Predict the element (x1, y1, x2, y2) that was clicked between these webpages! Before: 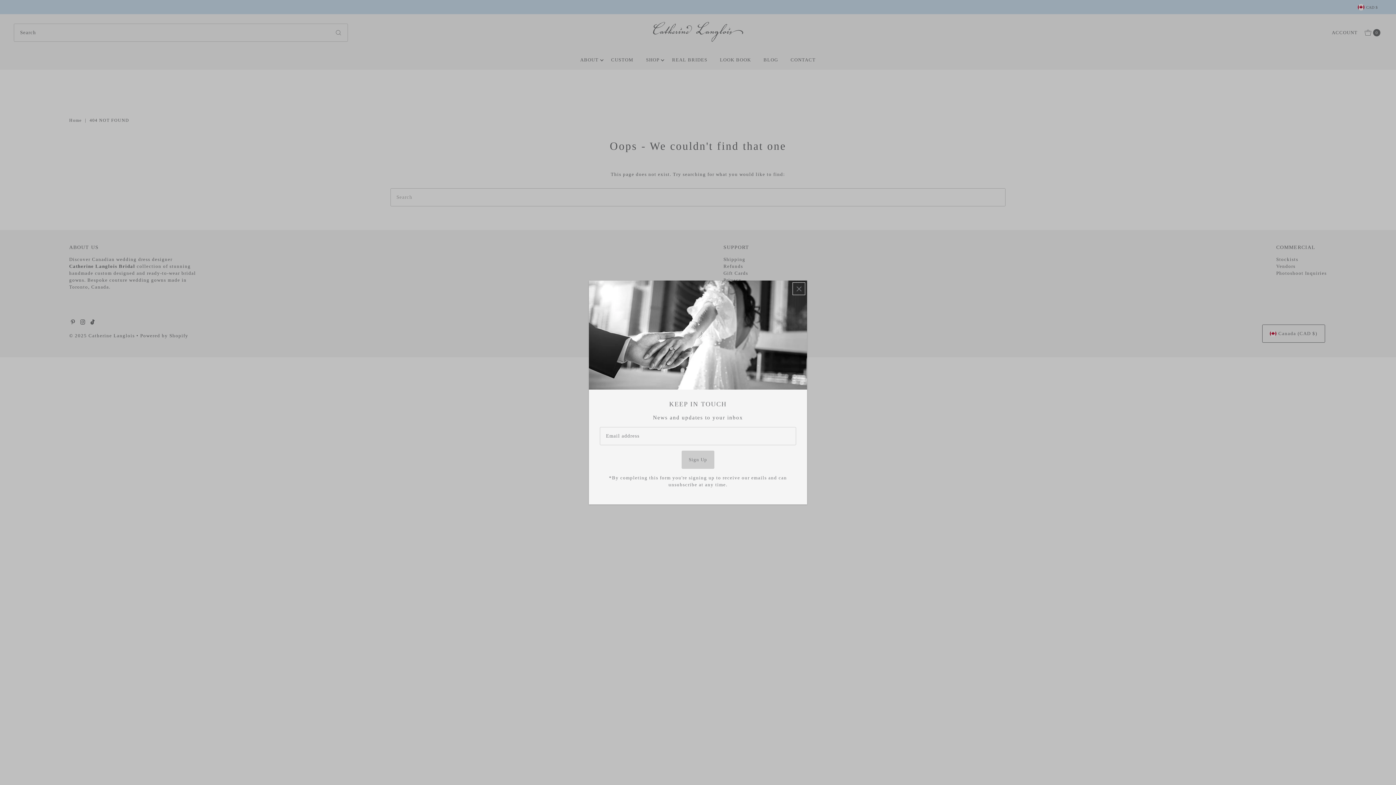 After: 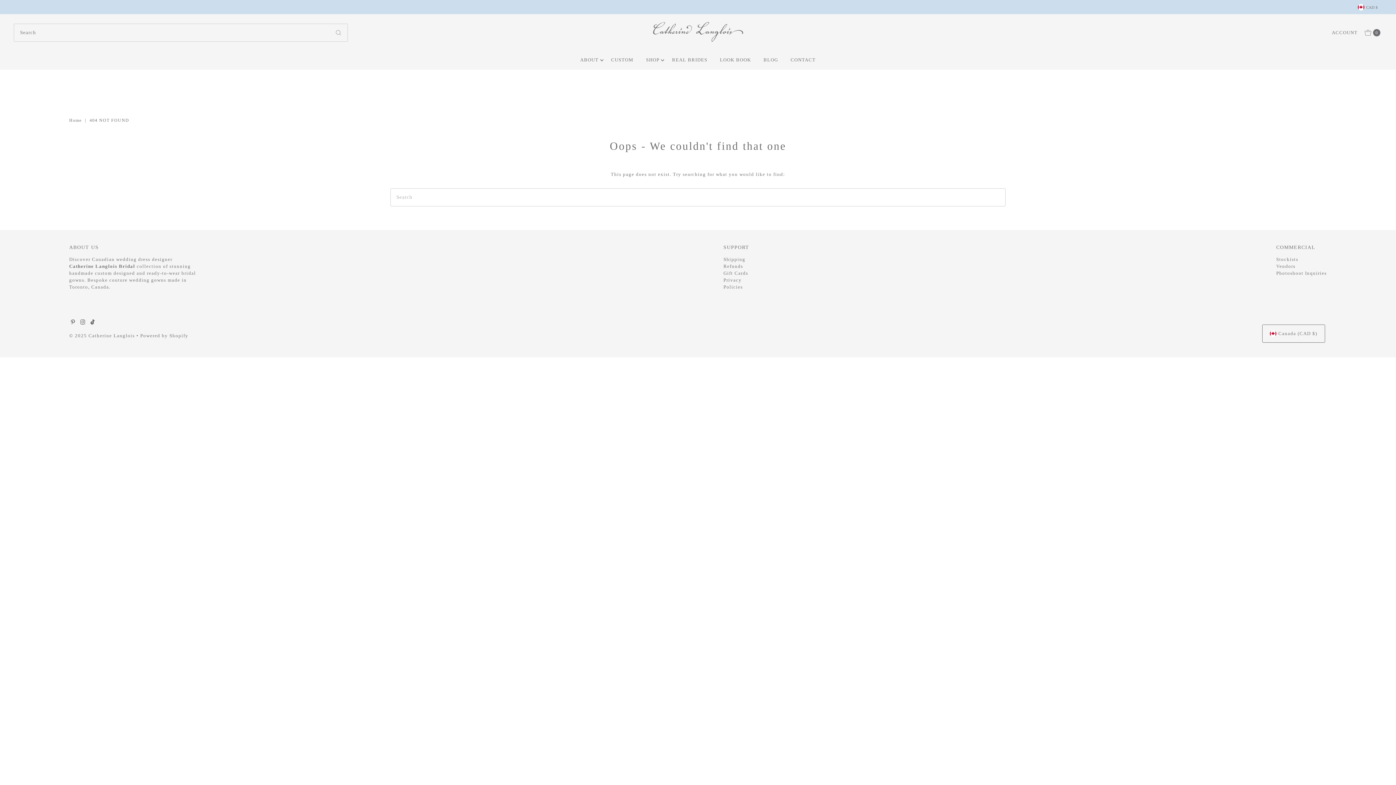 Action: bbox: (792, 282, 805, 295) label: Close popup